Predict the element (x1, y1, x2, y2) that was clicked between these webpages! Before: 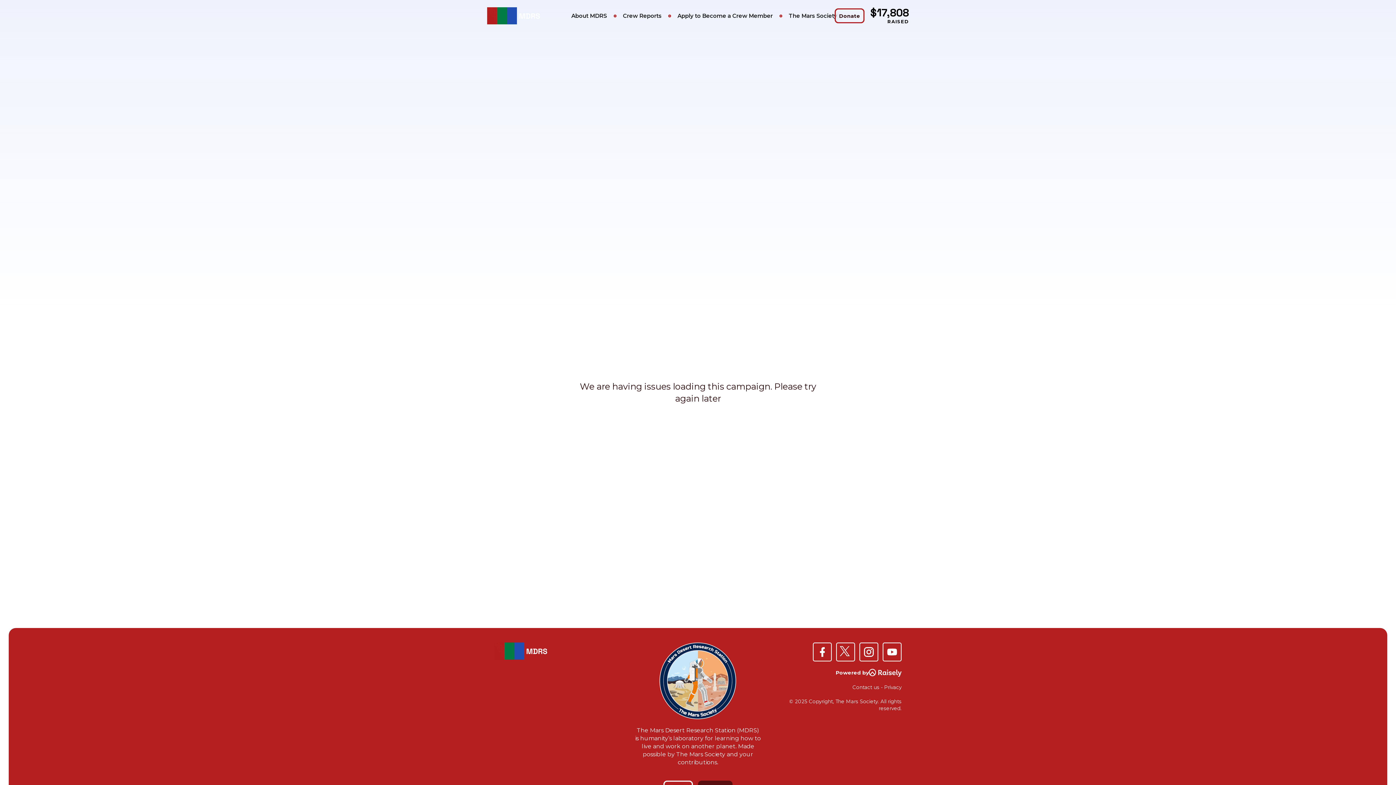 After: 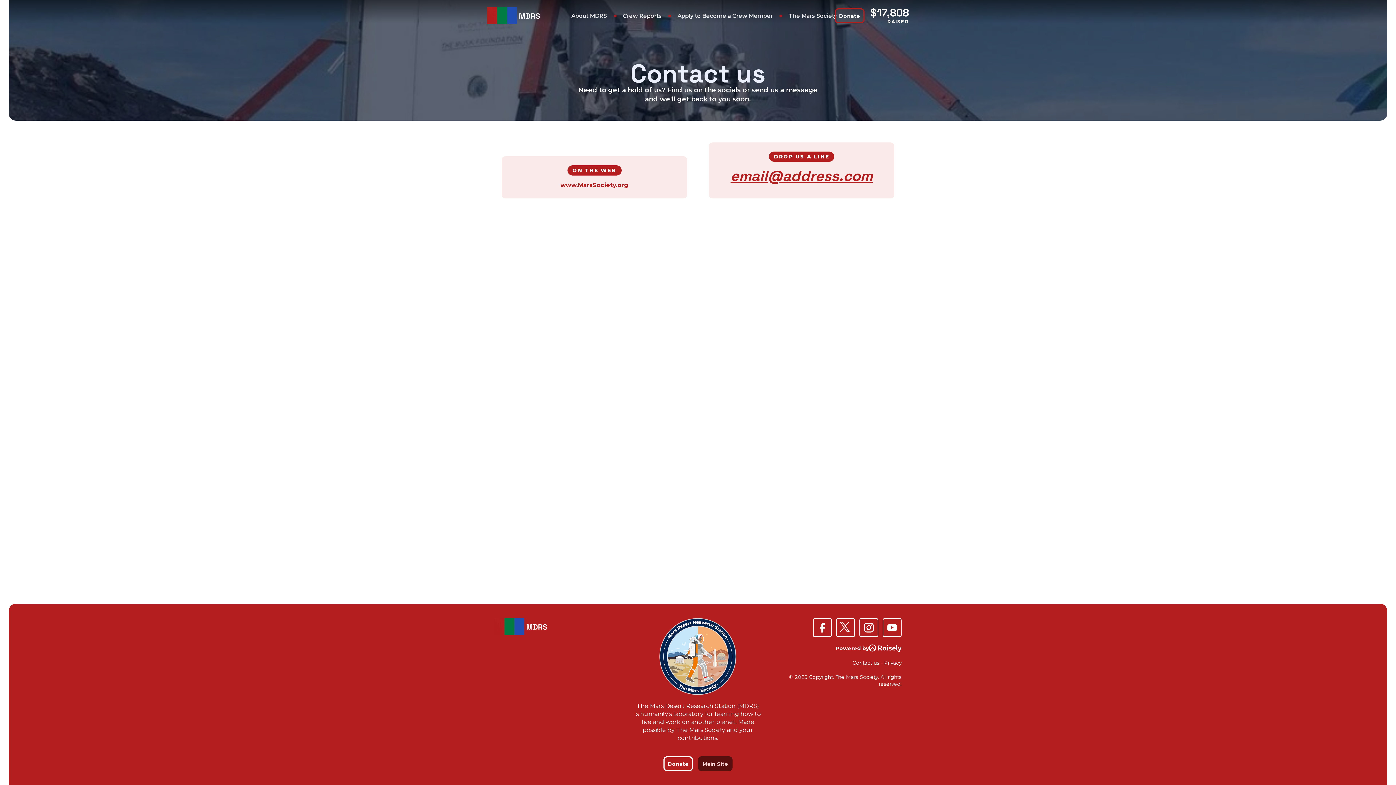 Action: label: Contact us bbox: (852, 684, 879, 690)